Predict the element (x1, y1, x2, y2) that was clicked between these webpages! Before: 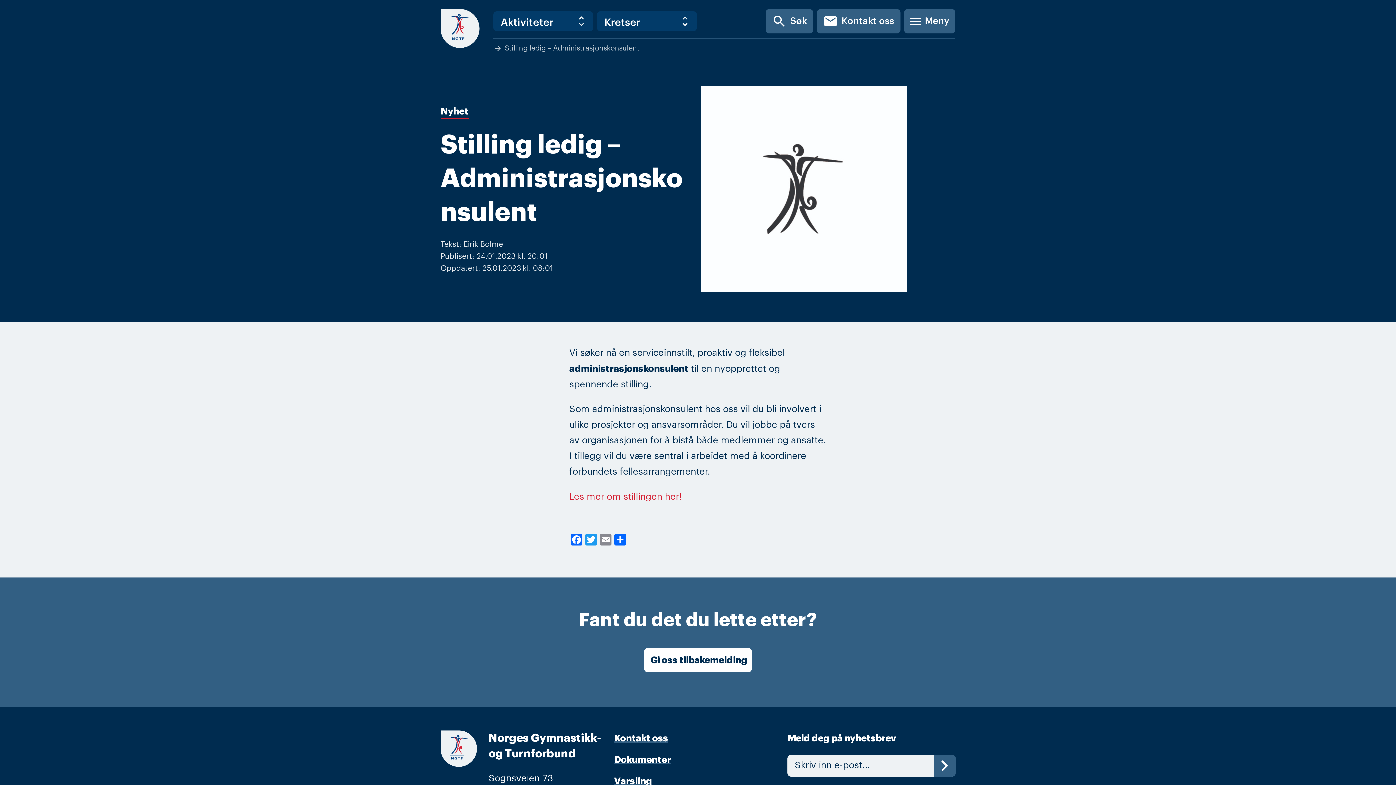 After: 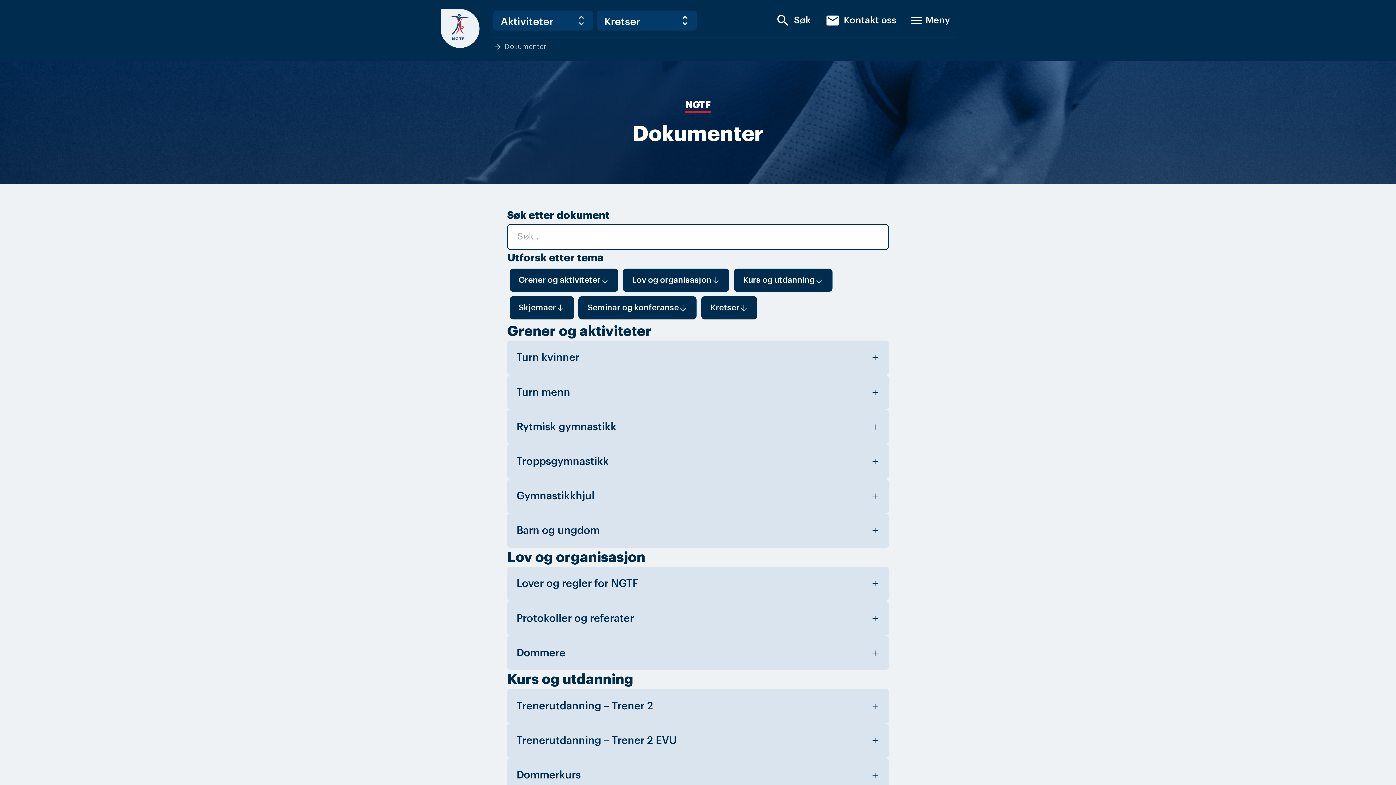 Action: label: Dokumenter bbox: (614, 755, 671, 764)